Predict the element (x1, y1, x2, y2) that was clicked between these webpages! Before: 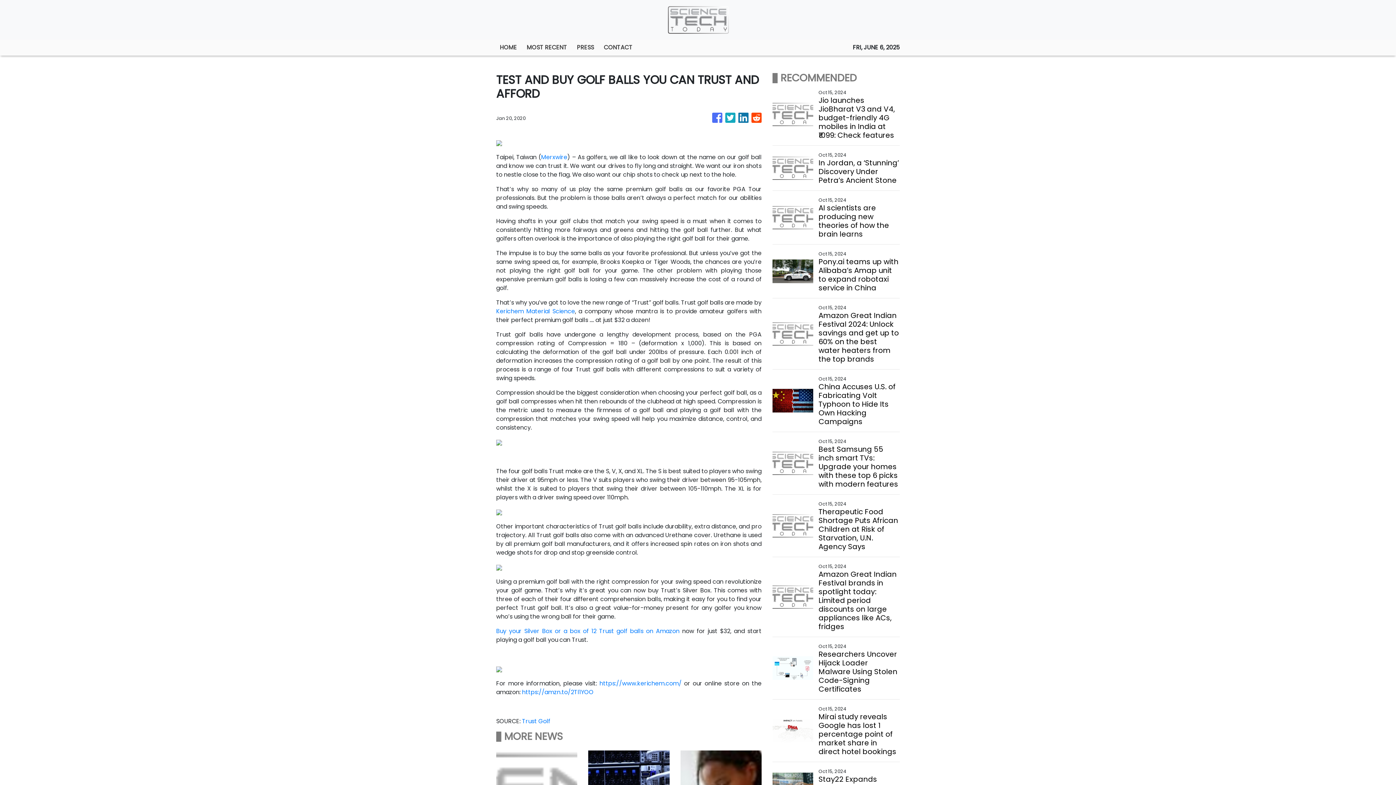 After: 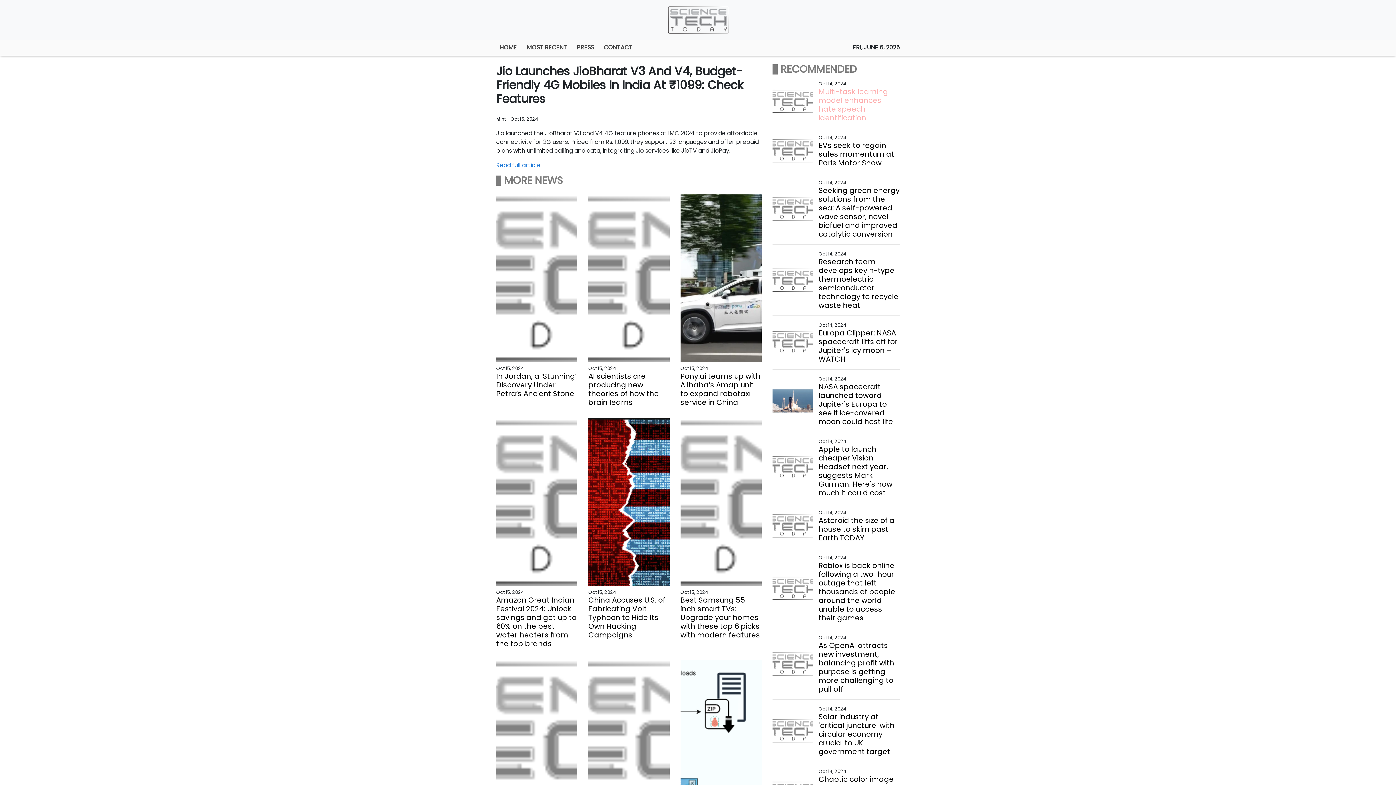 Action: label: Jio launches JioBharat V3 and V4, budget-friendly 4G mobiles in India at ₹1099: Check features bbox: (818, 96, 899, 139)